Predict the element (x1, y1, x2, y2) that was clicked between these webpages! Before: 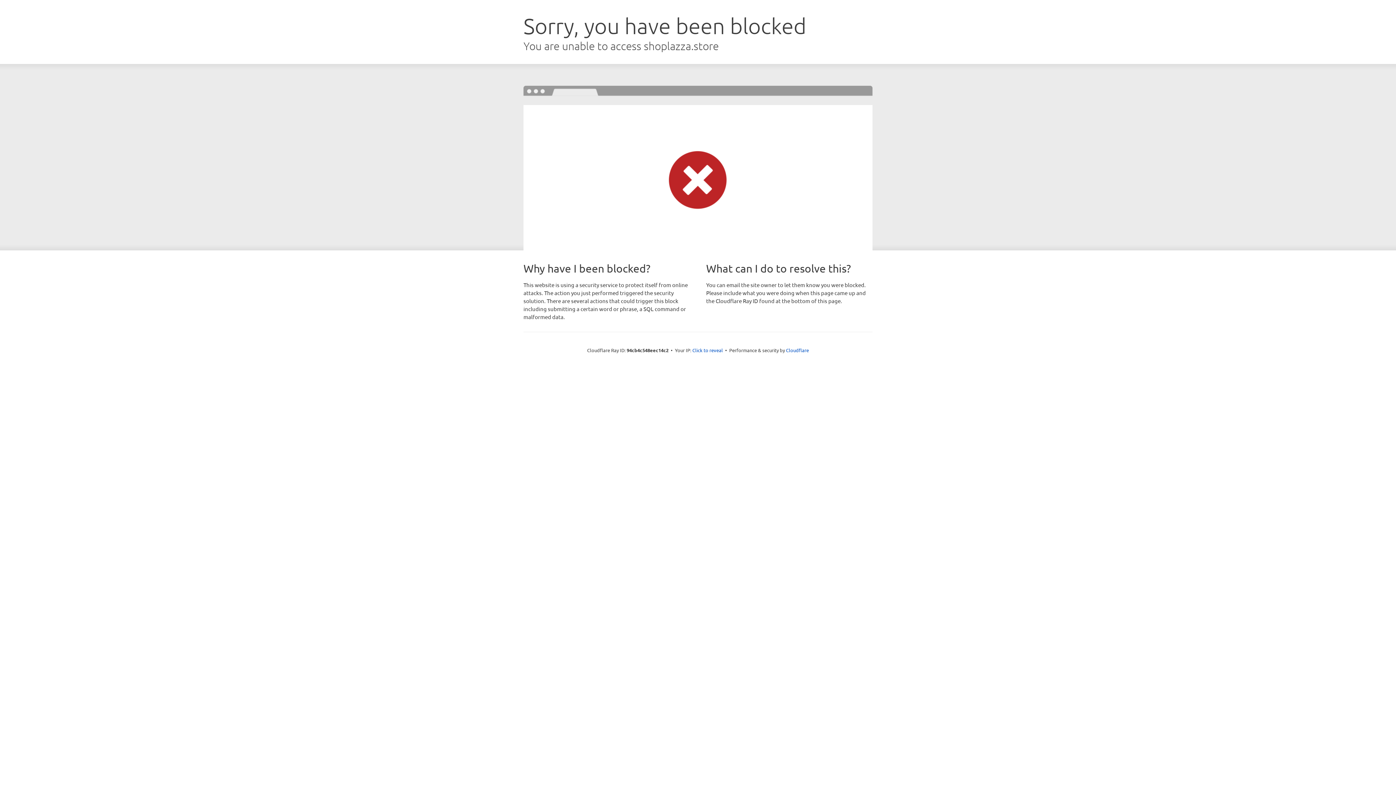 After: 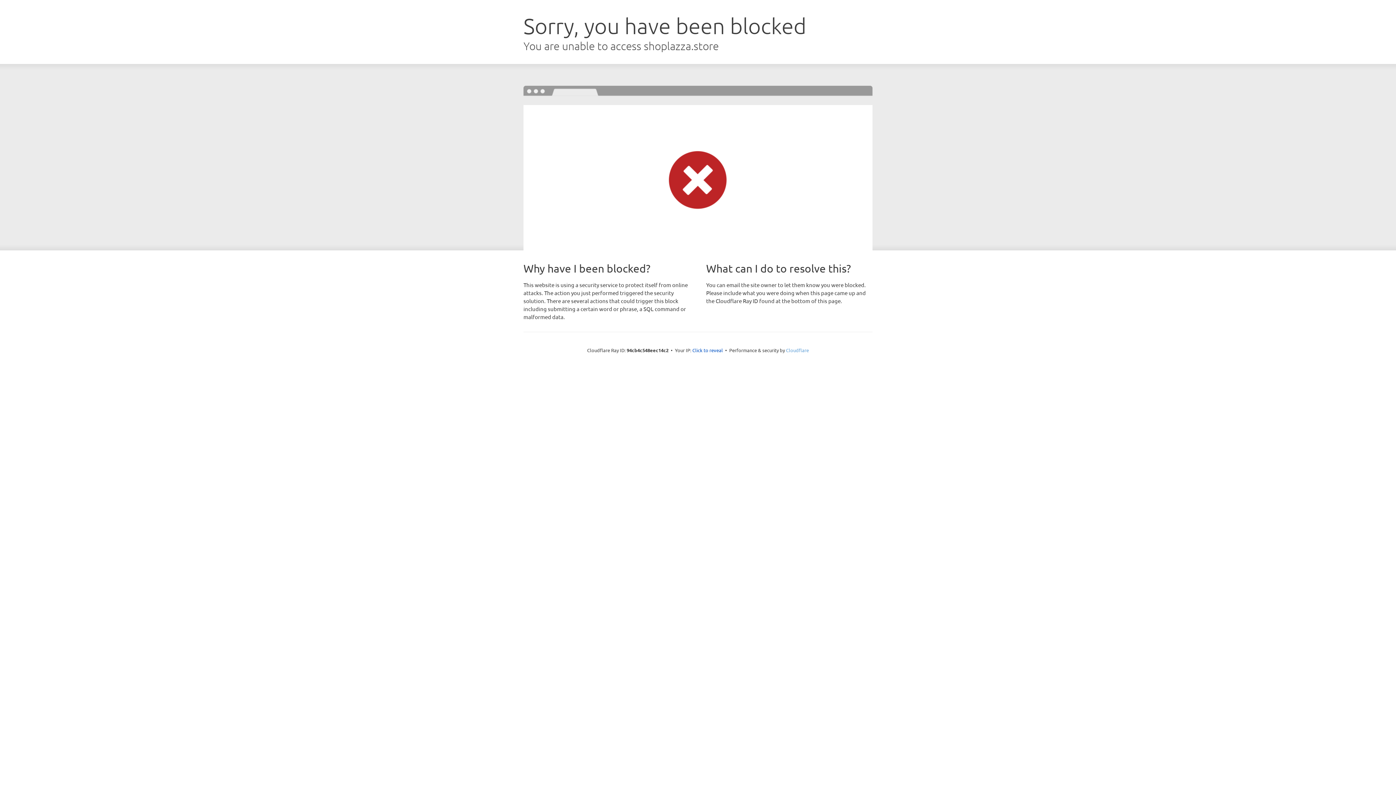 Action: label: Cloudflare bbox: (786, 347, 809, 353)